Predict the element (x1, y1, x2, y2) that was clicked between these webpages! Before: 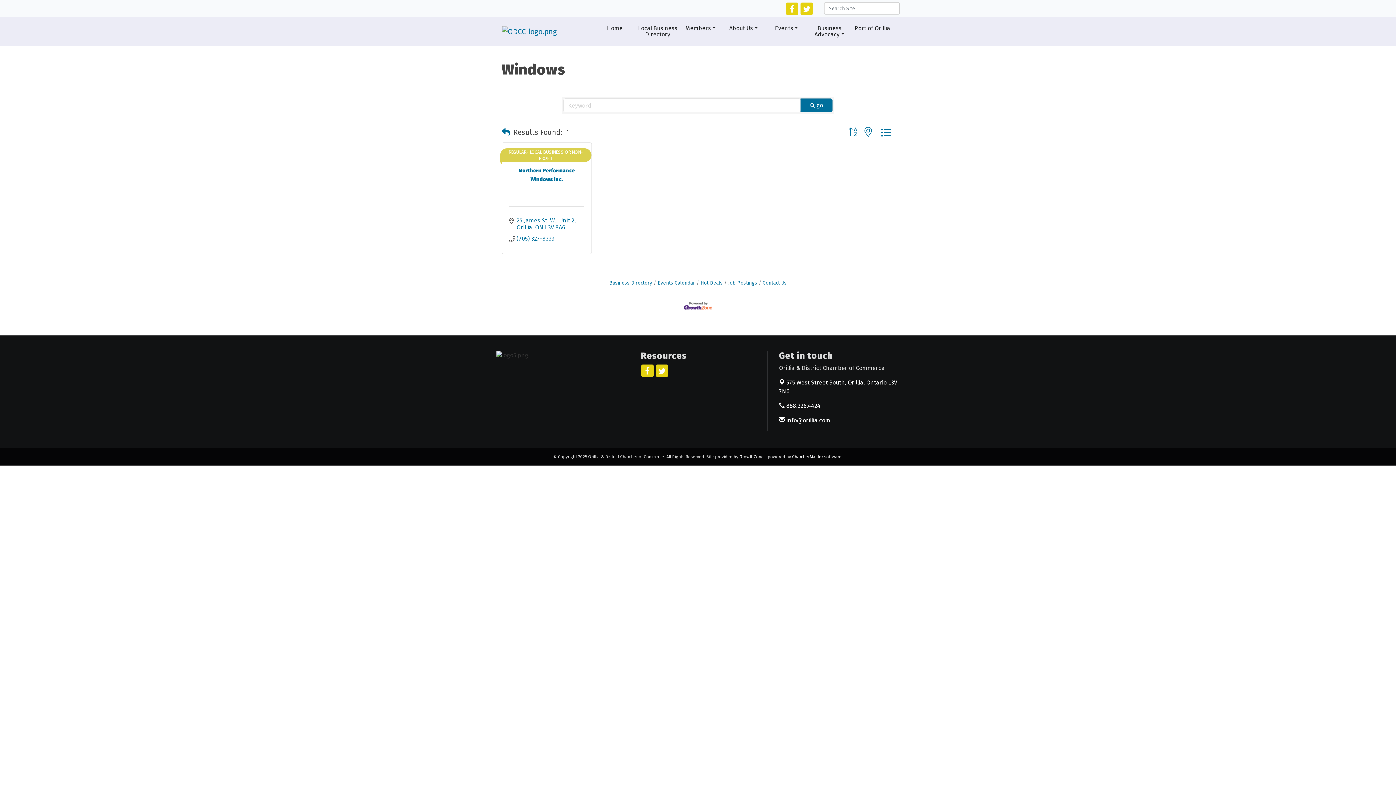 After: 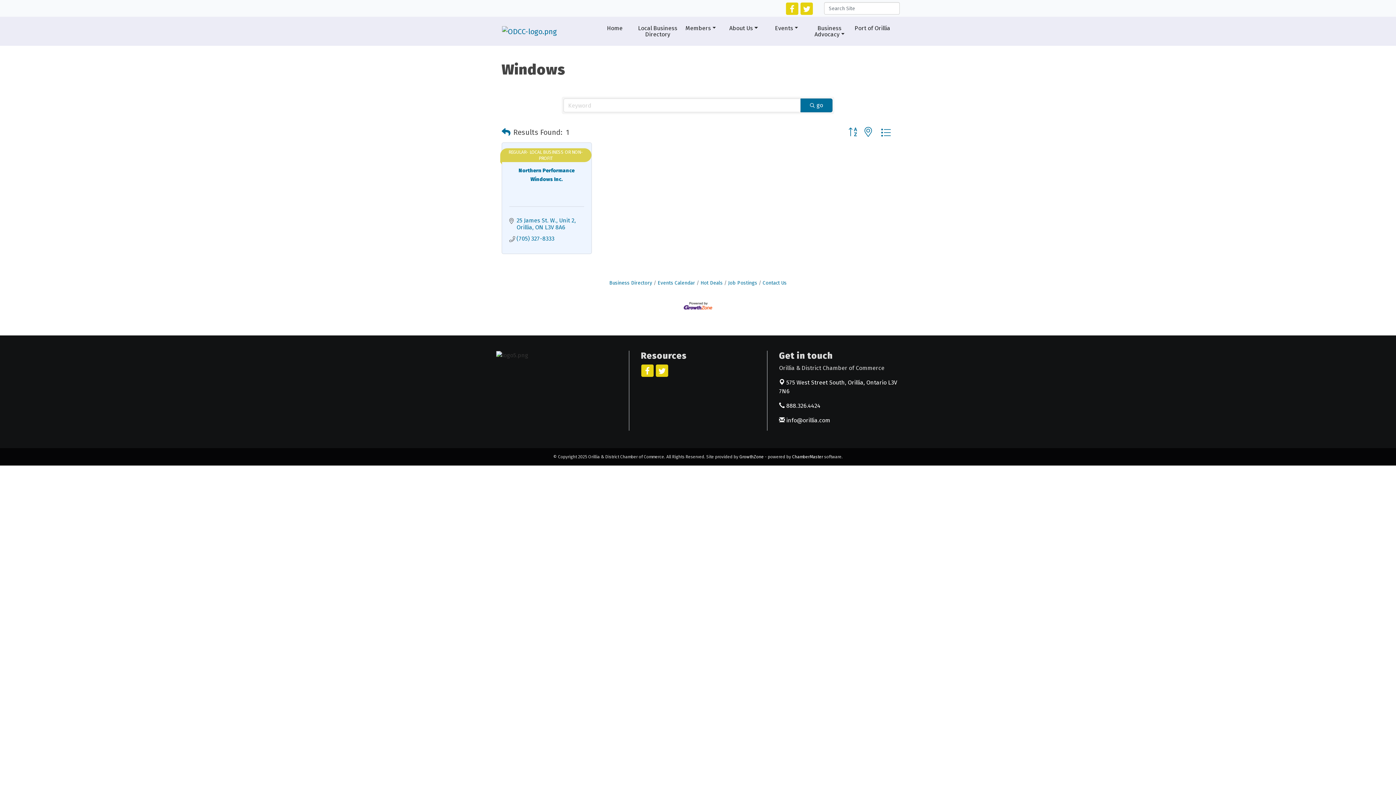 Action: label: Northern Performance Windows Inc. bbox: (509, 166, 584, 183)